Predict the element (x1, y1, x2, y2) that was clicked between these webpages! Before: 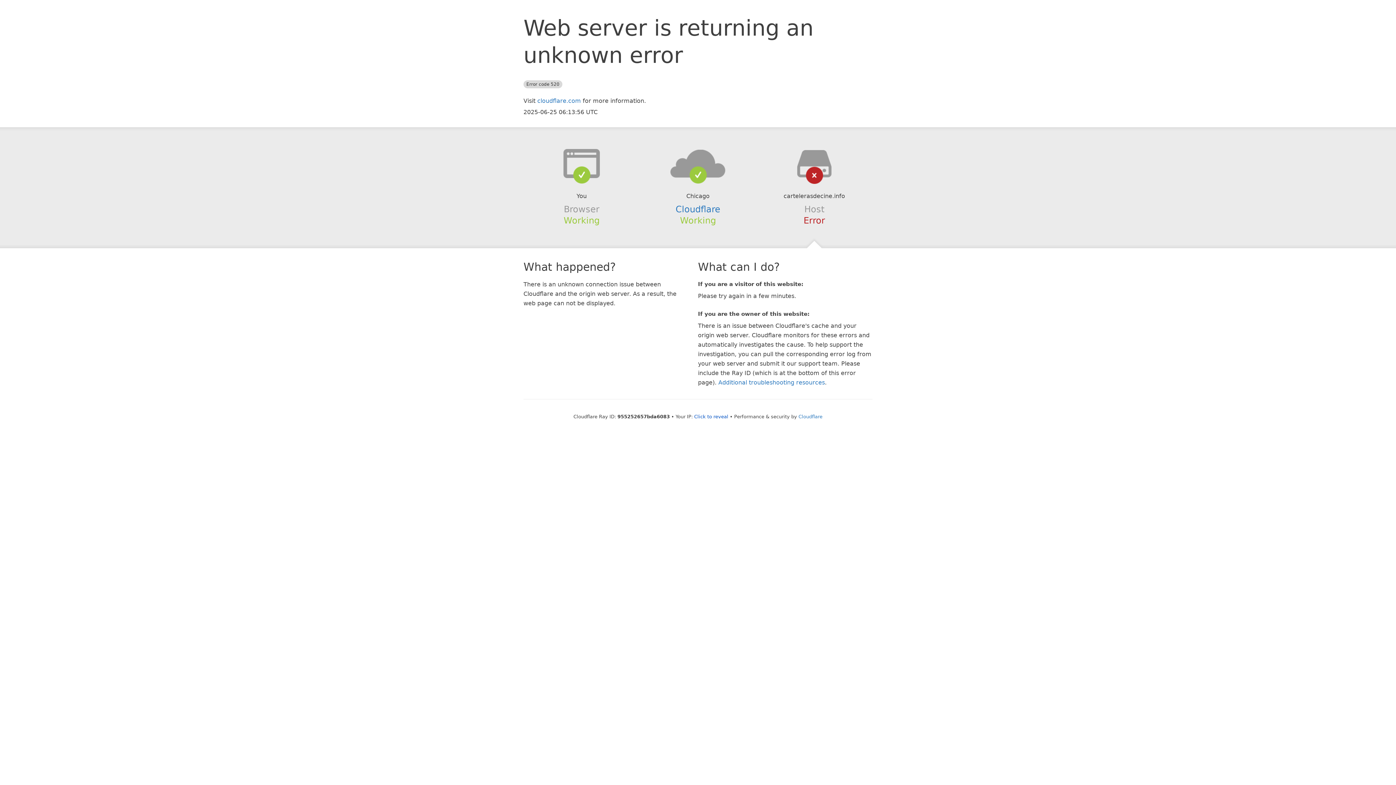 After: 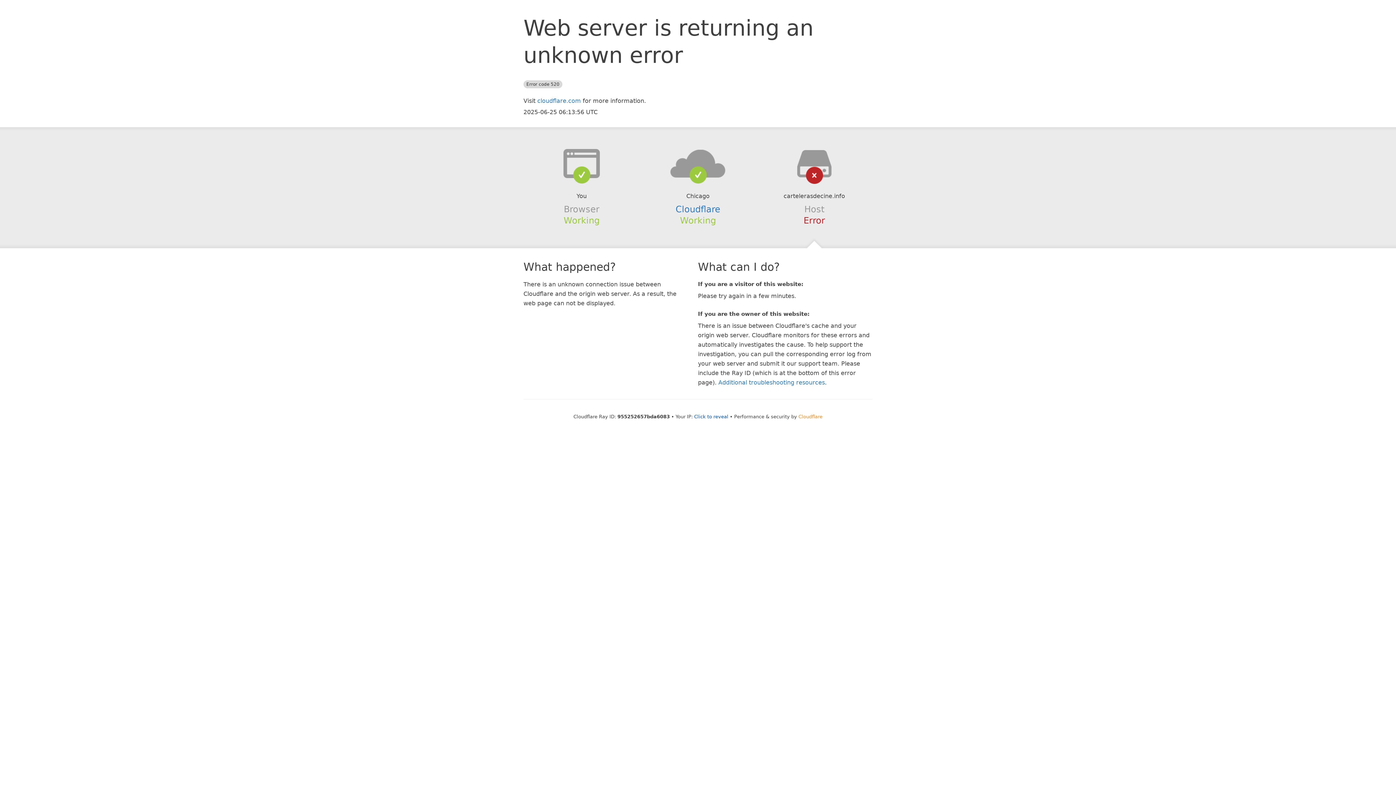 Action: label: Cloudflare bbox: (798, 414, 822, 419)